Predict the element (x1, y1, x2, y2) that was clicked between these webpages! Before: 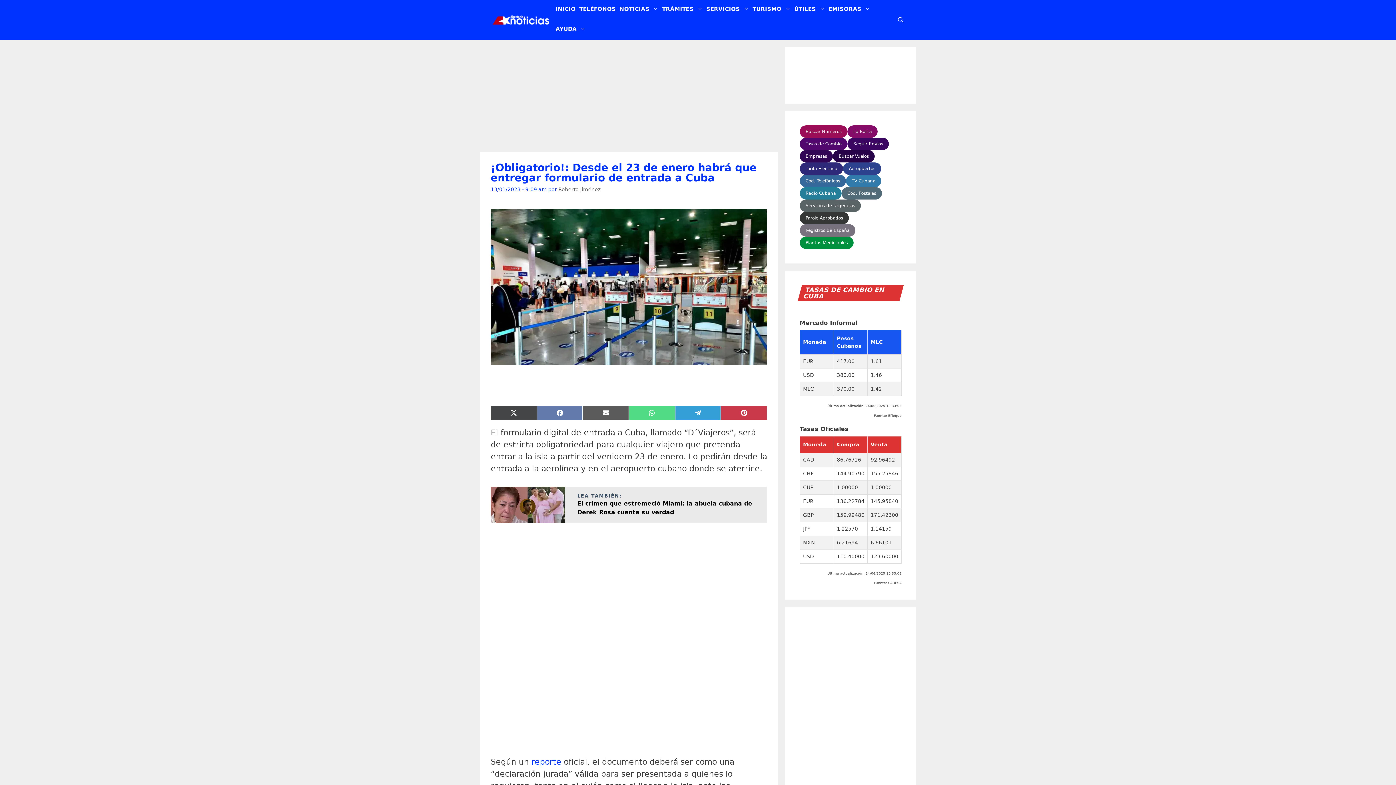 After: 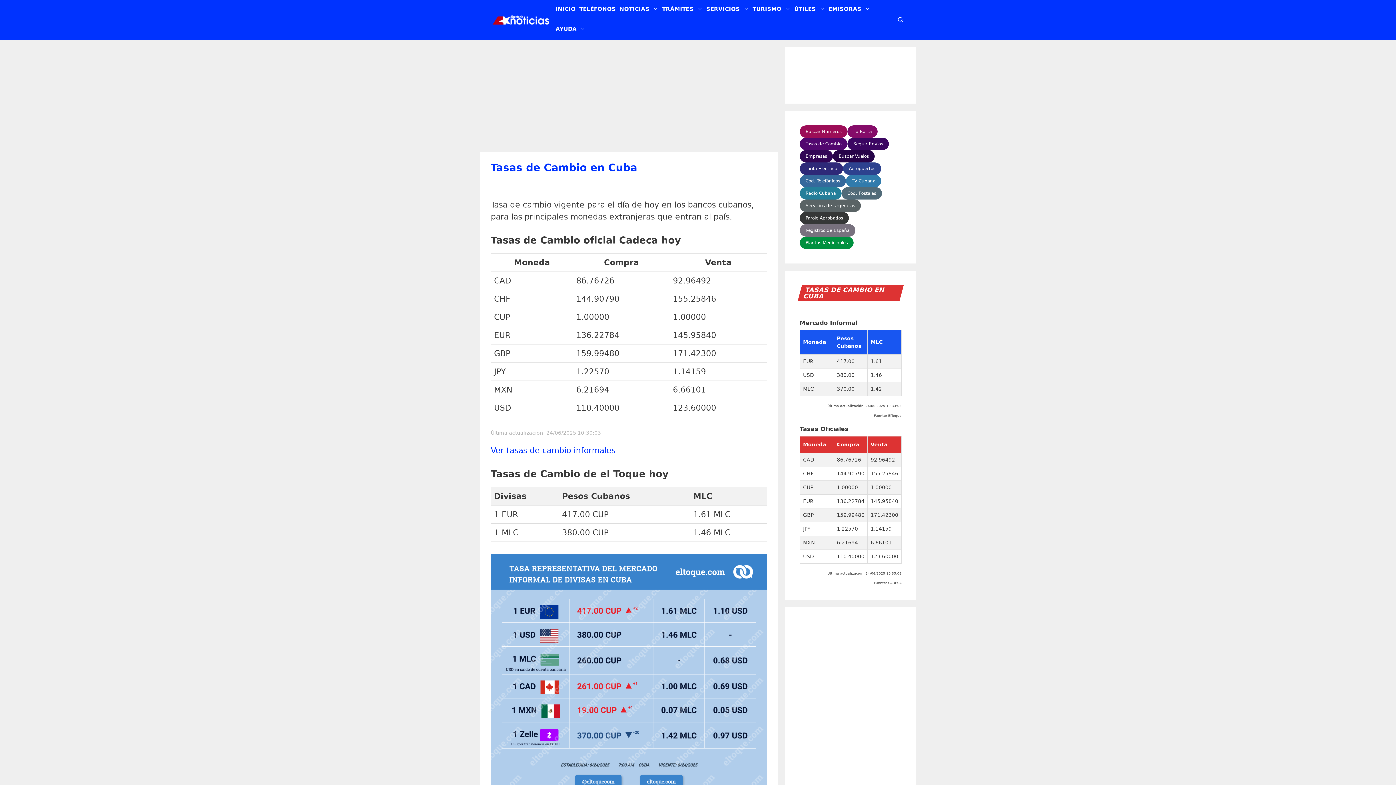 Action: label: Tasas de Cambio bbox: (800, 137, 847, 150)